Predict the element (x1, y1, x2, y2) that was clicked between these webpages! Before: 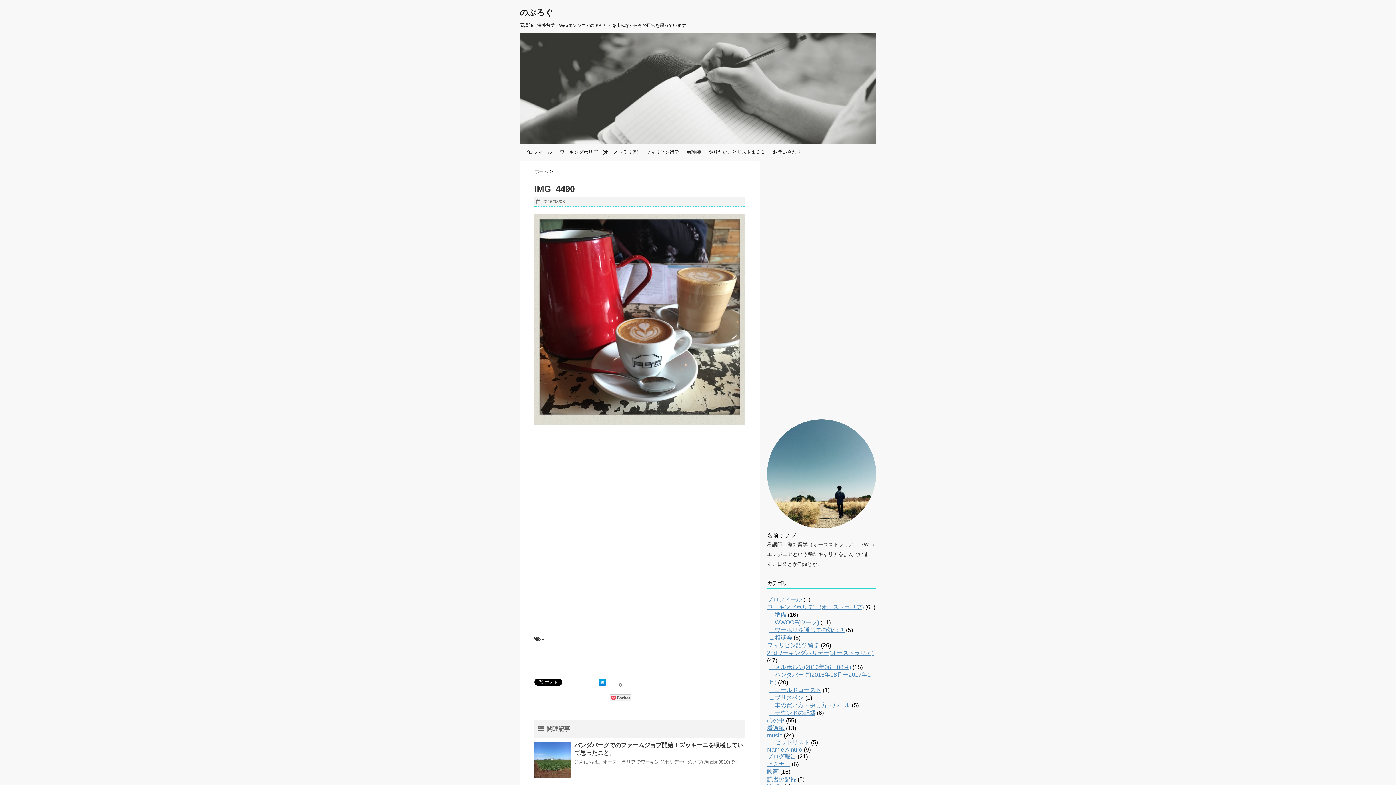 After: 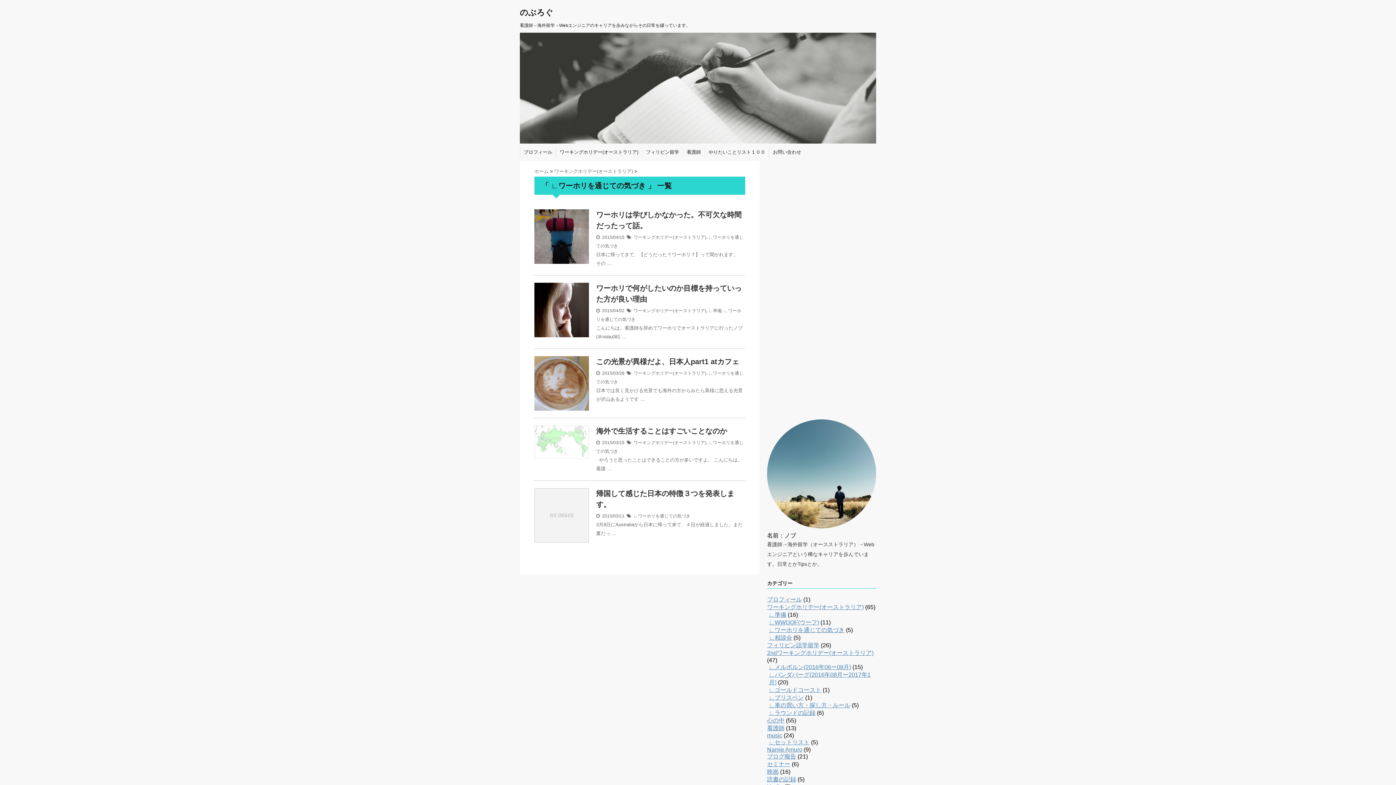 Action: bbox: (769, 627, 844, 633) label: ∟ワーホリを通じての気づき